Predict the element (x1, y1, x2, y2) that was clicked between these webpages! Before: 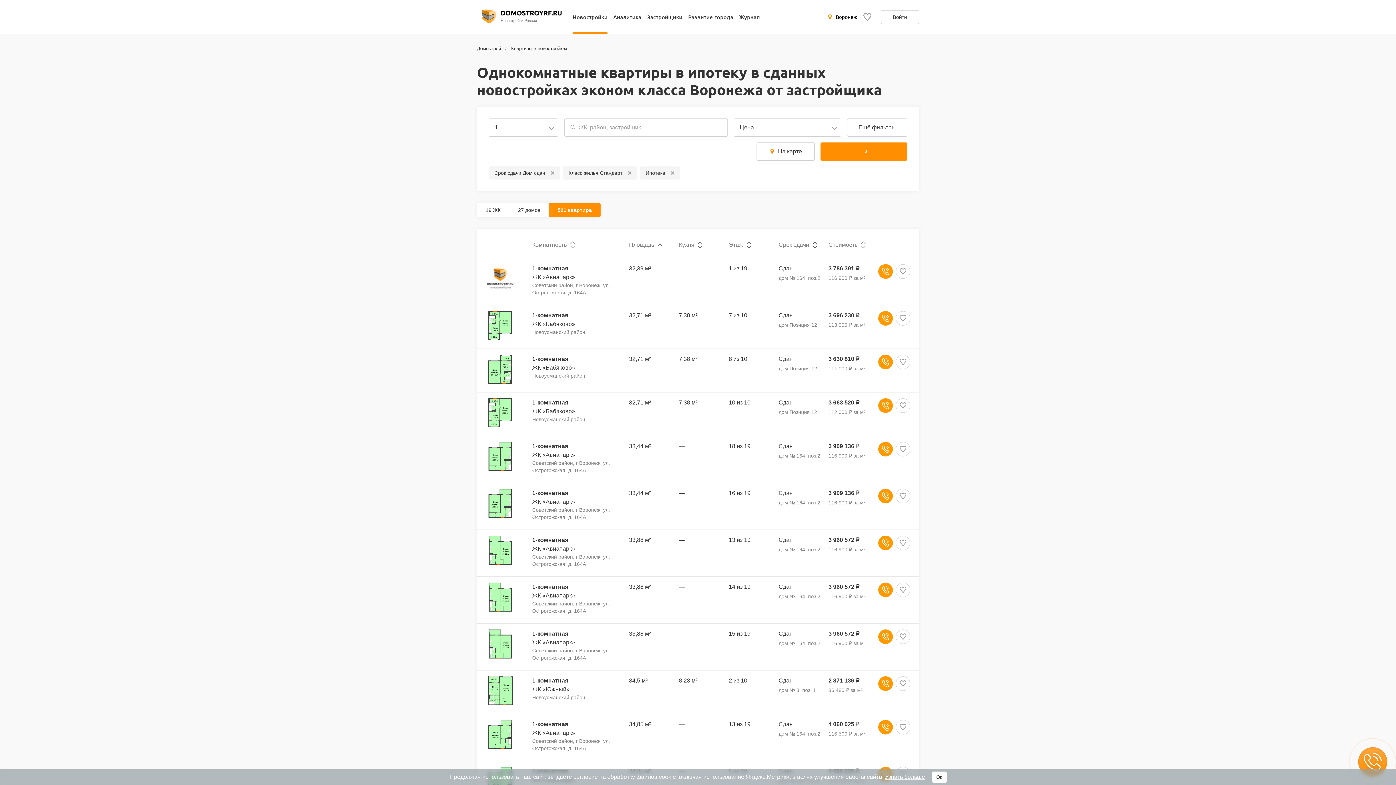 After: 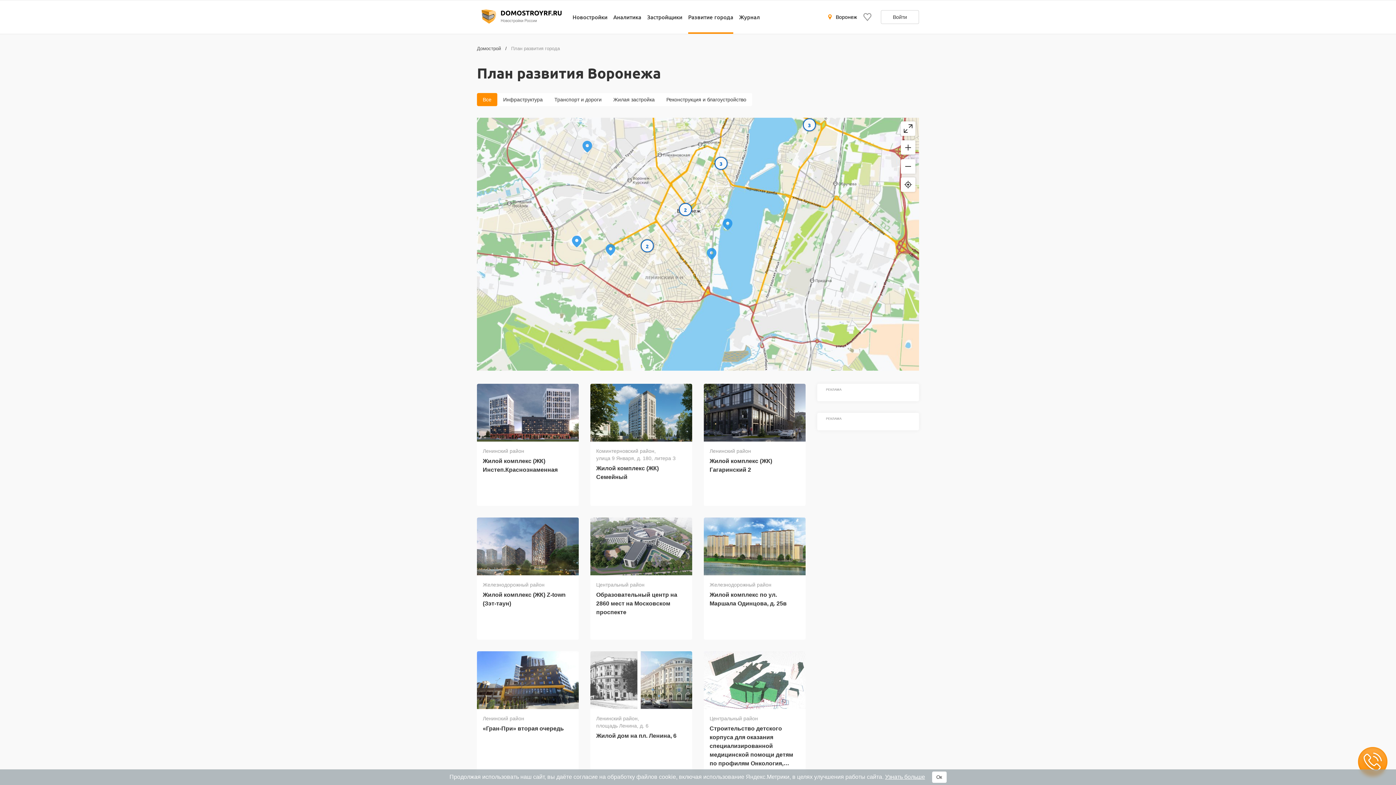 Action: bbox: (688, 12, 733, 34) label: Развитие города